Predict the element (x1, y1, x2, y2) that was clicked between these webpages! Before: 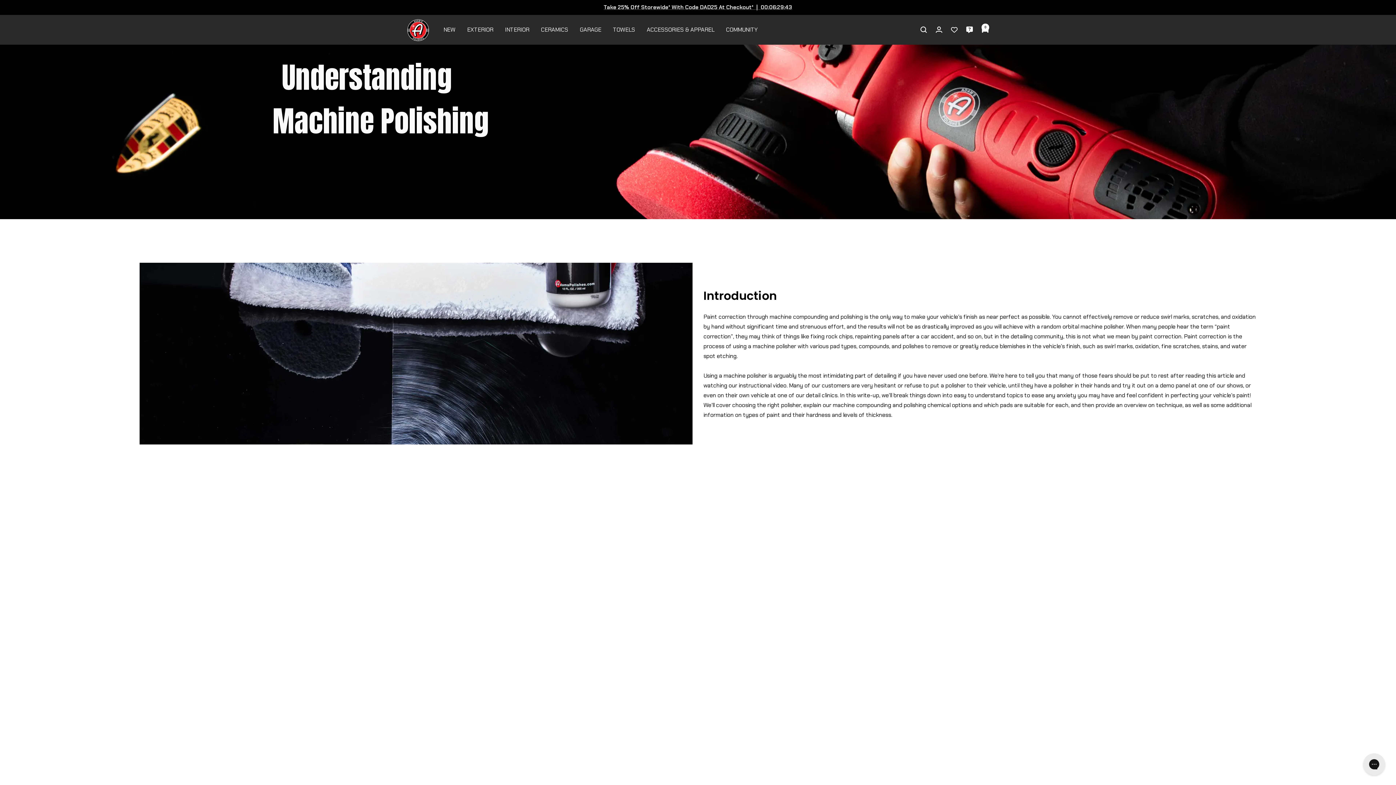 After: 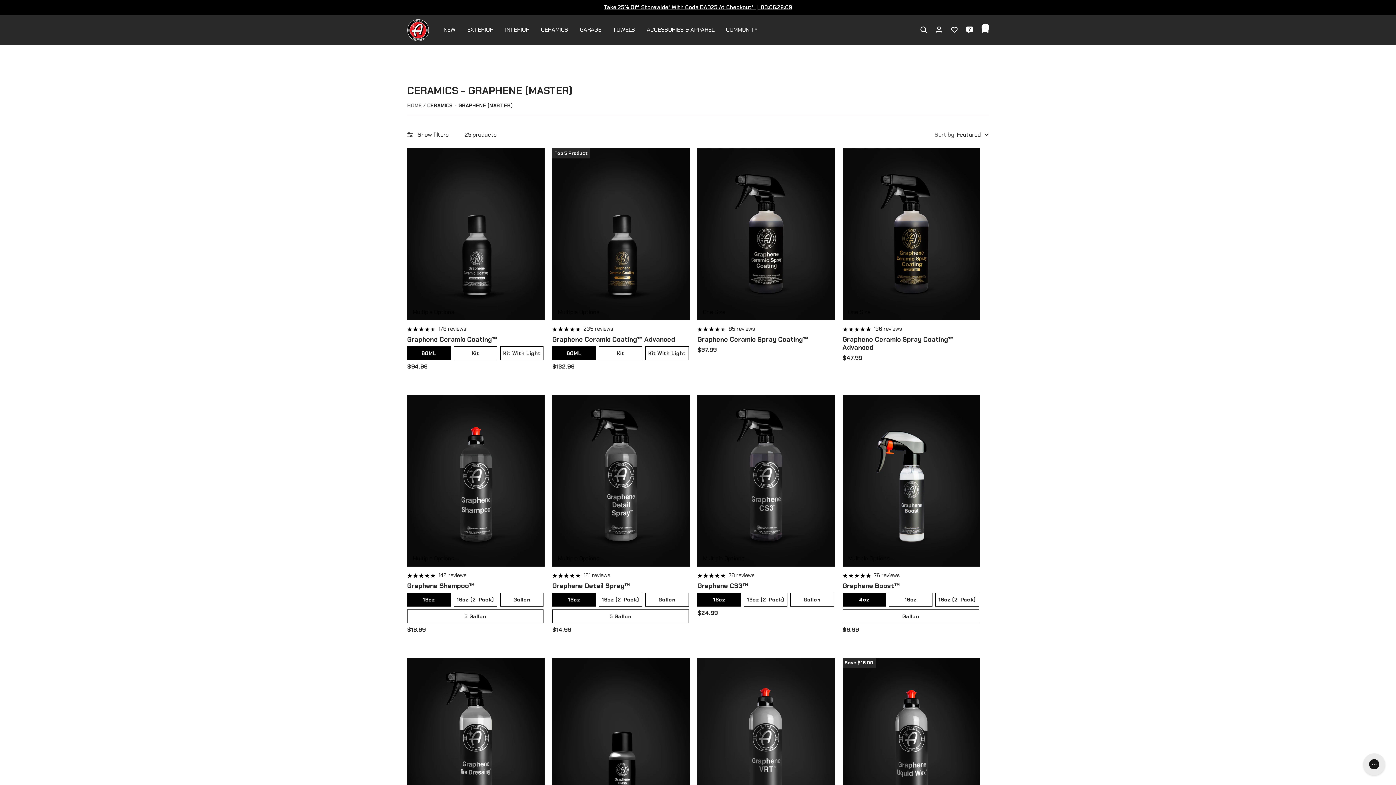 Action: bbox: (541, 24, 568, 34) label: CERAMICS